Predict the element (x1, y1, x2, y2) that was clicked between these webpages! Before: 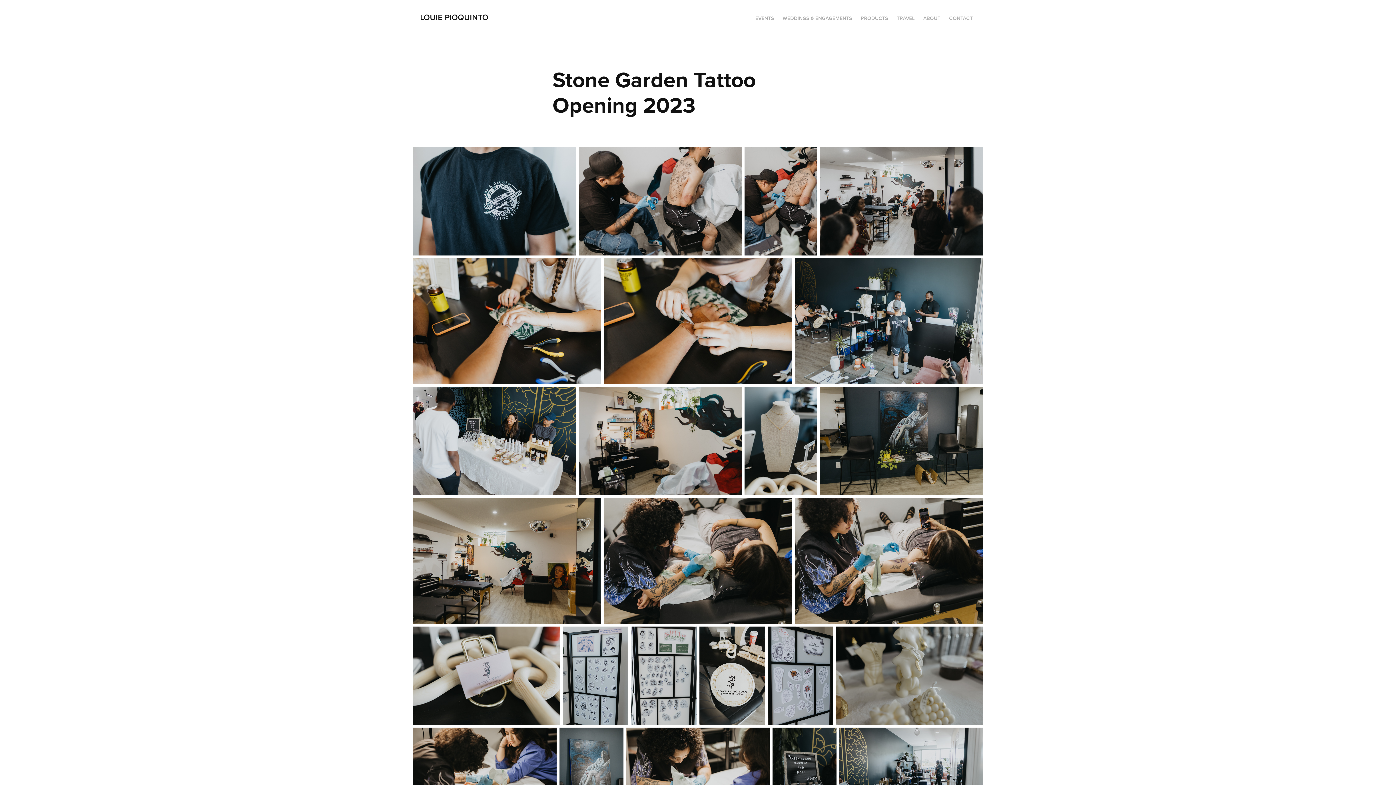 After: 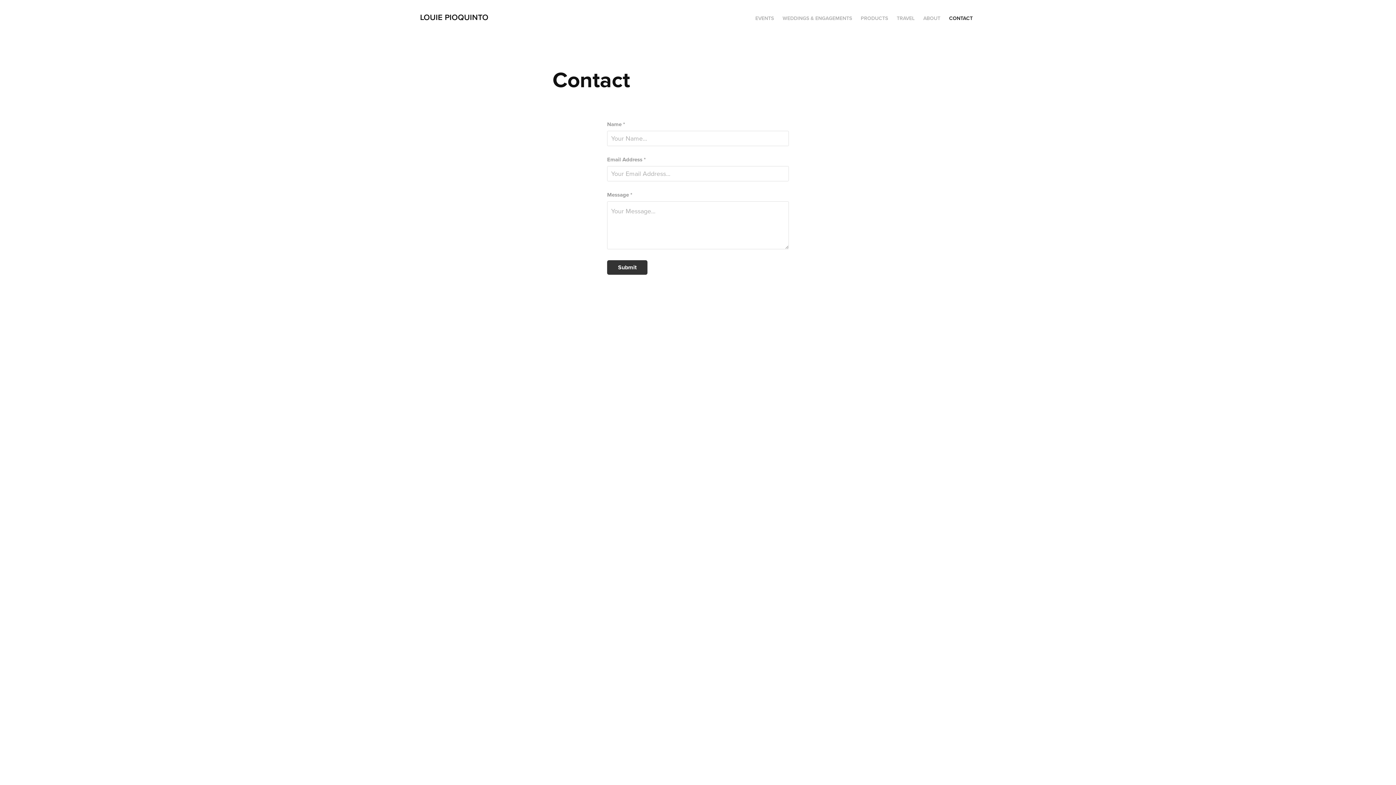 Action: label: CONTACT bbox: (949, 14, 973, 21)